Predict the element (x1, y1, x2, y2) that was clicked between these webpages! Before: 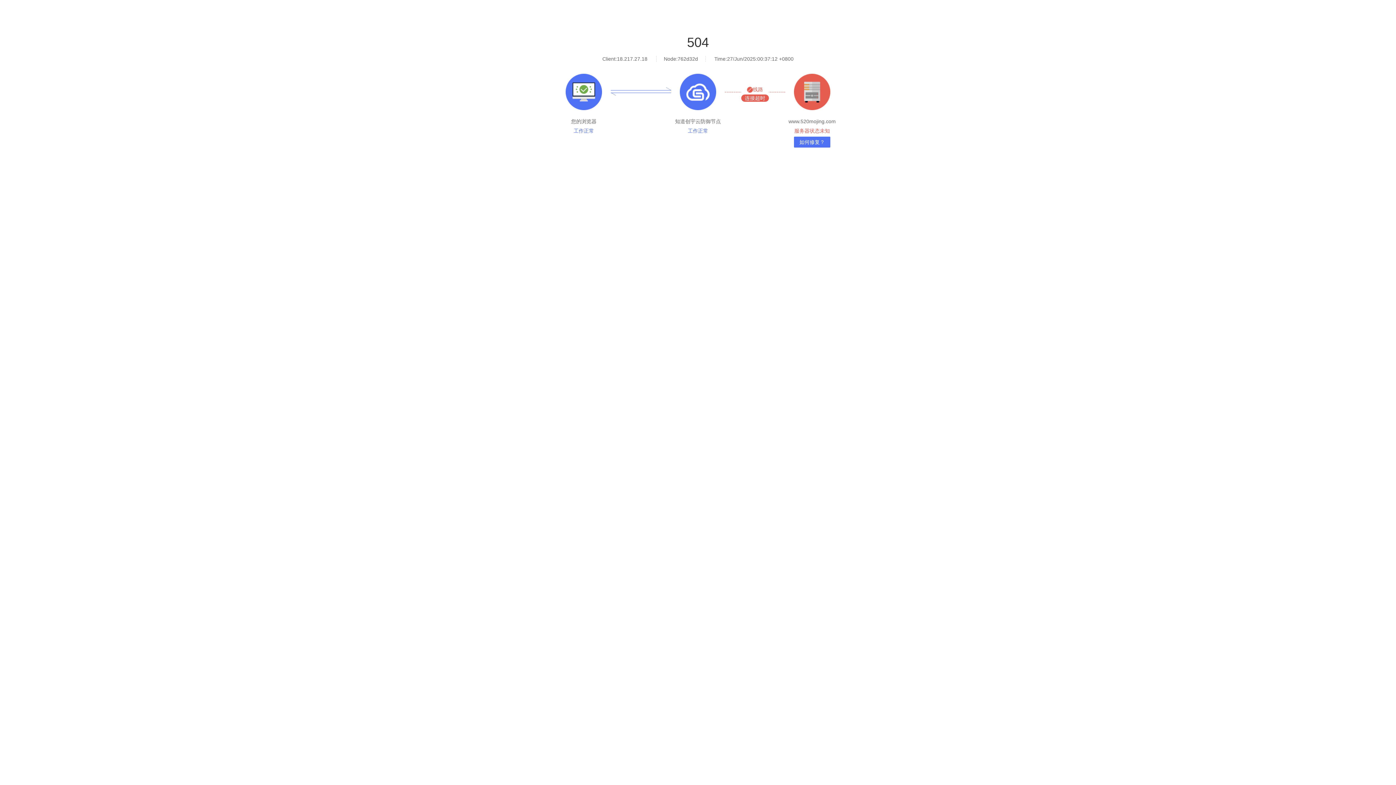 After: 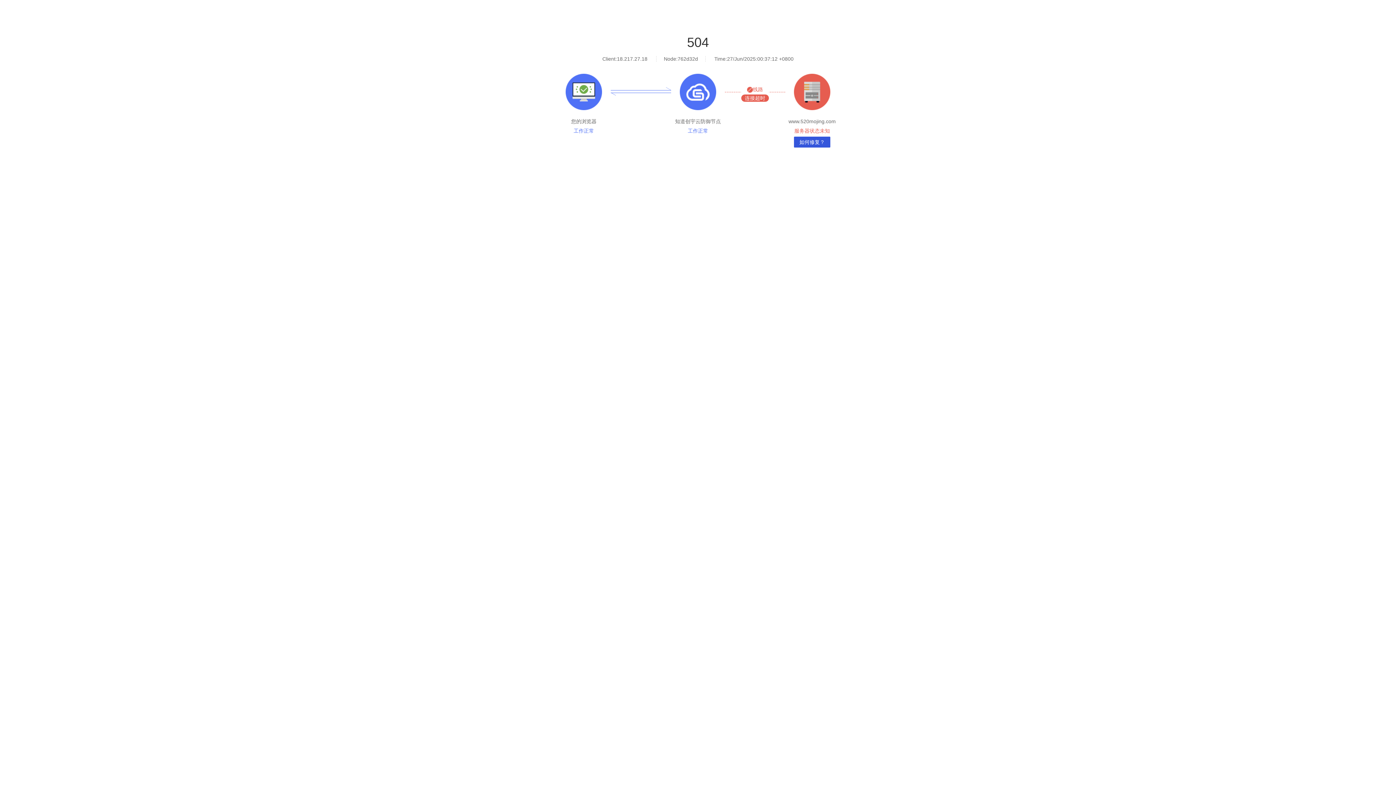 Action: bbox: (794, 136, 830, 147) label: 如何修复？